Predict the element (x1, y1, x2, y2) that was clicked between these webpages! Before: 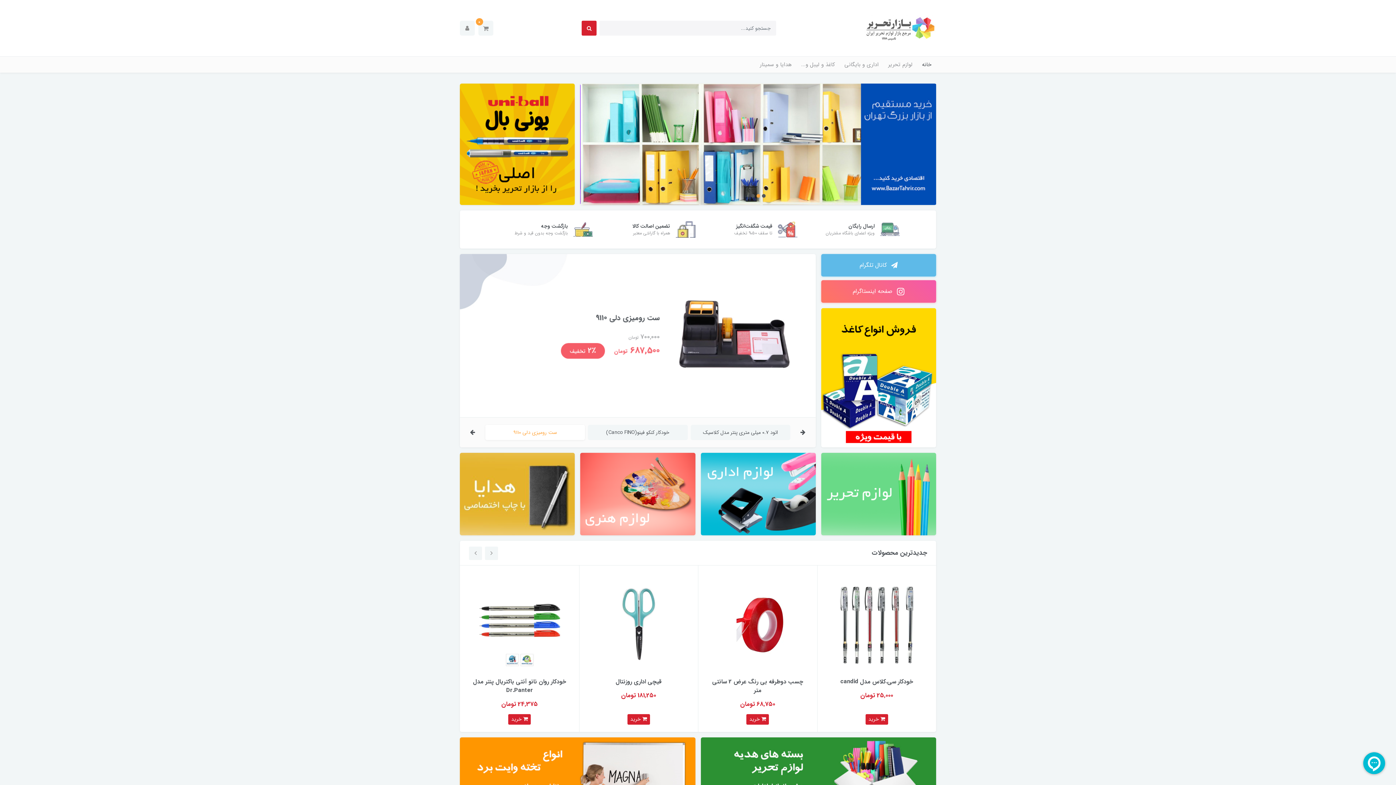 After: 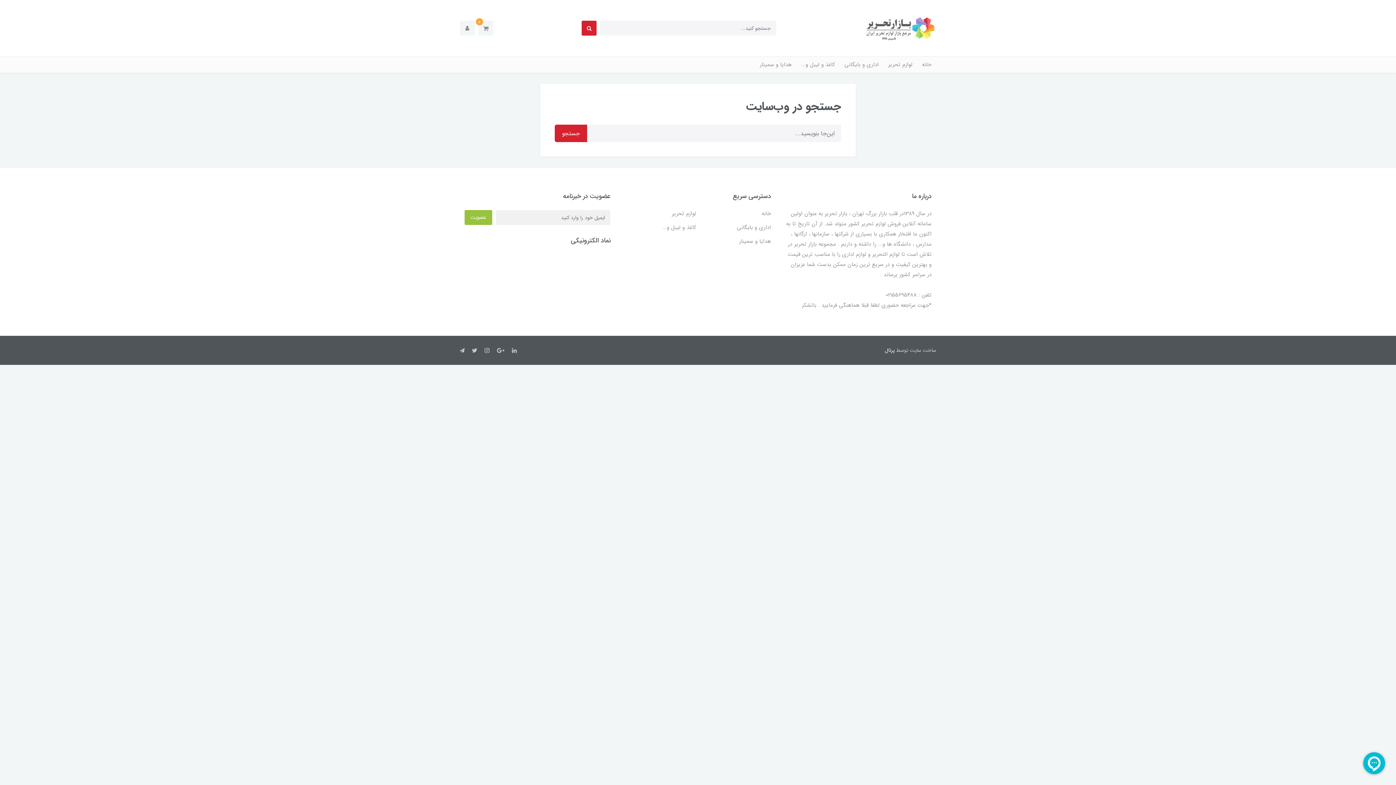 Action: bbox: (581, 20, 596, 35)